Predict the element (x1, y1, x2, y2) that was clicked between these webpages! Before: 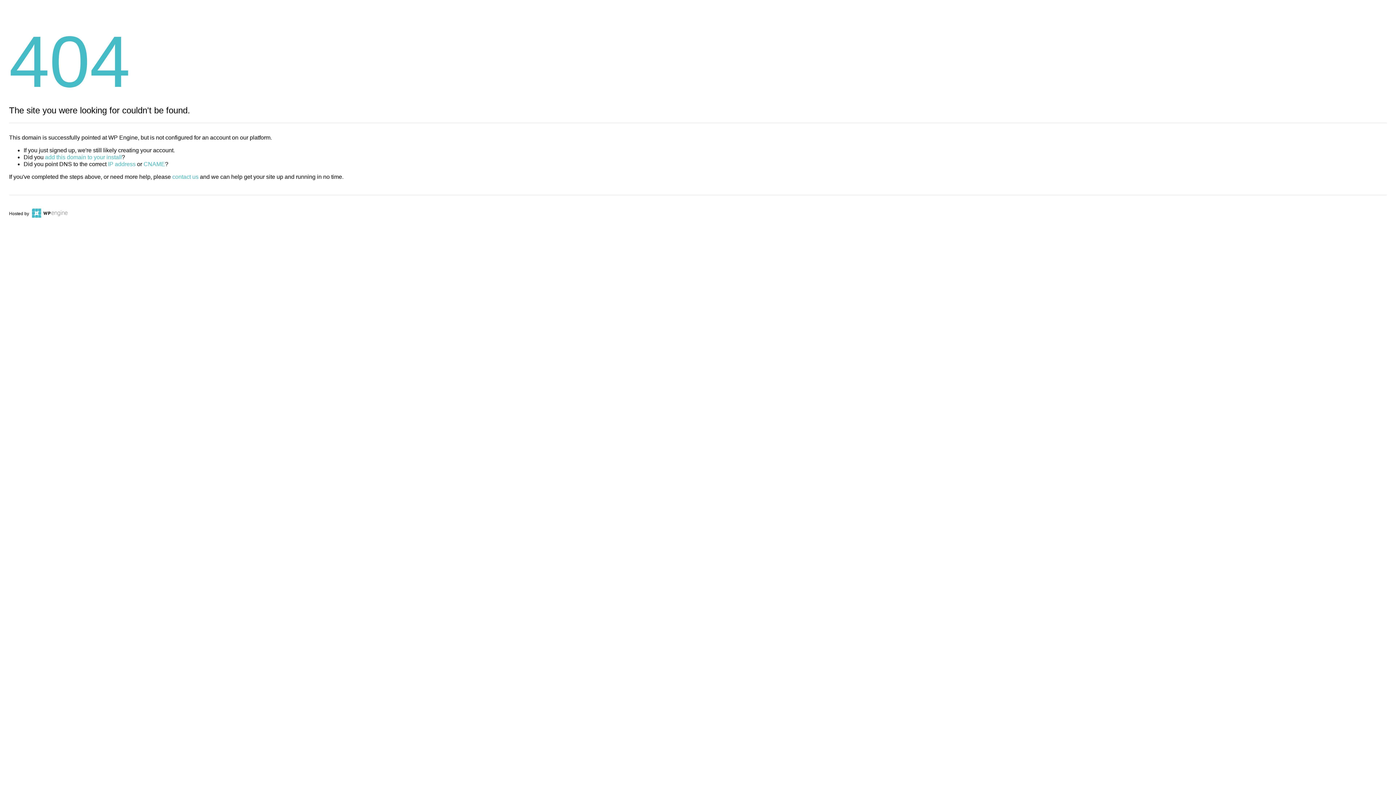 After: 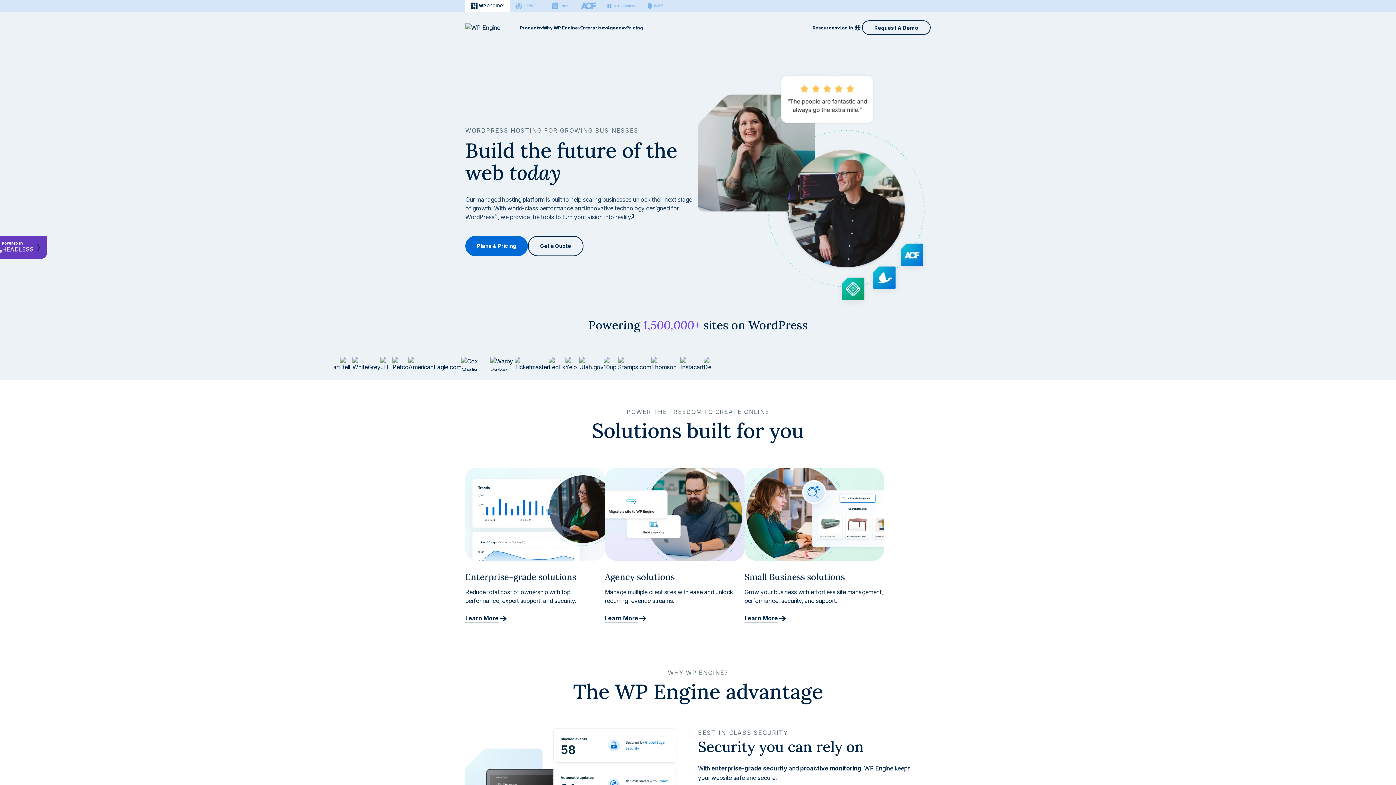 Action: bbox: (30, 211, 67, 216)